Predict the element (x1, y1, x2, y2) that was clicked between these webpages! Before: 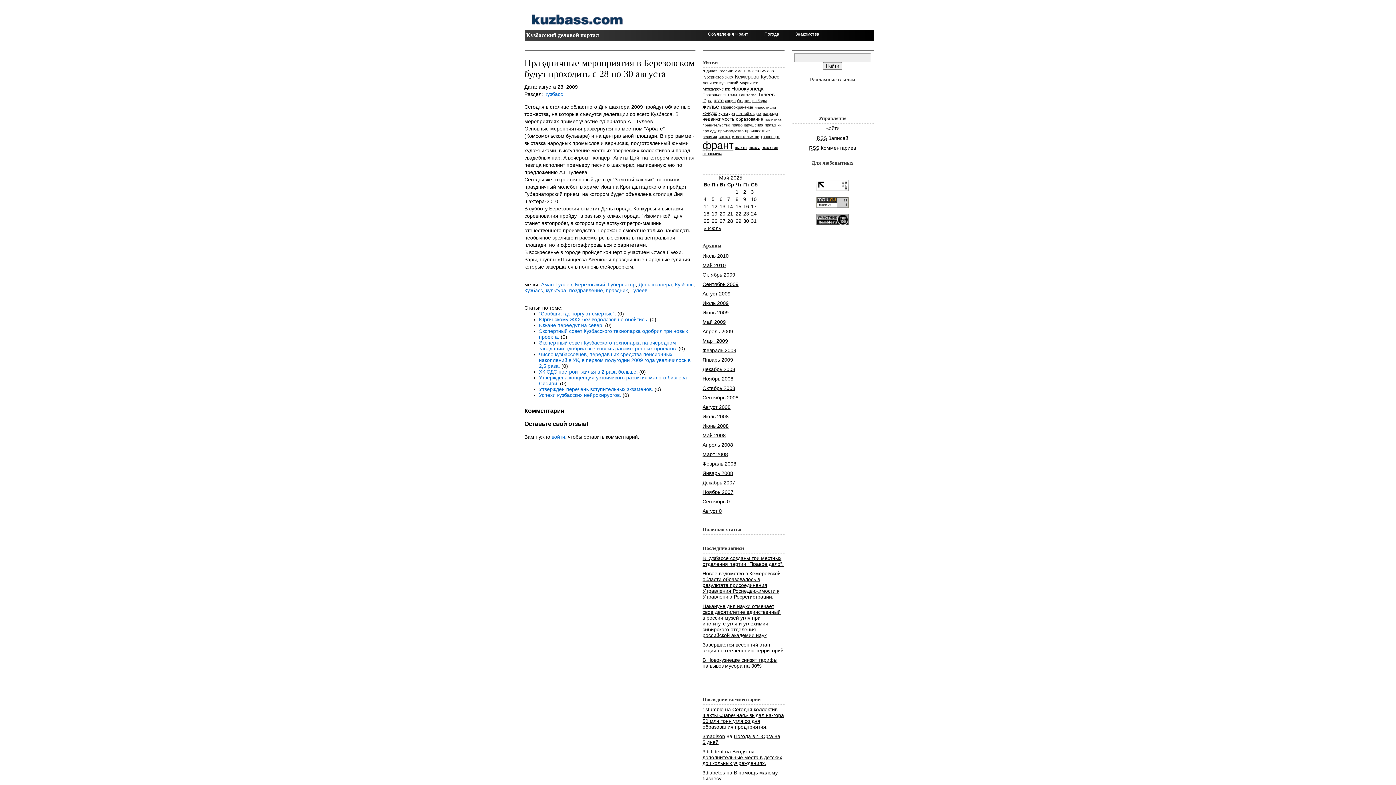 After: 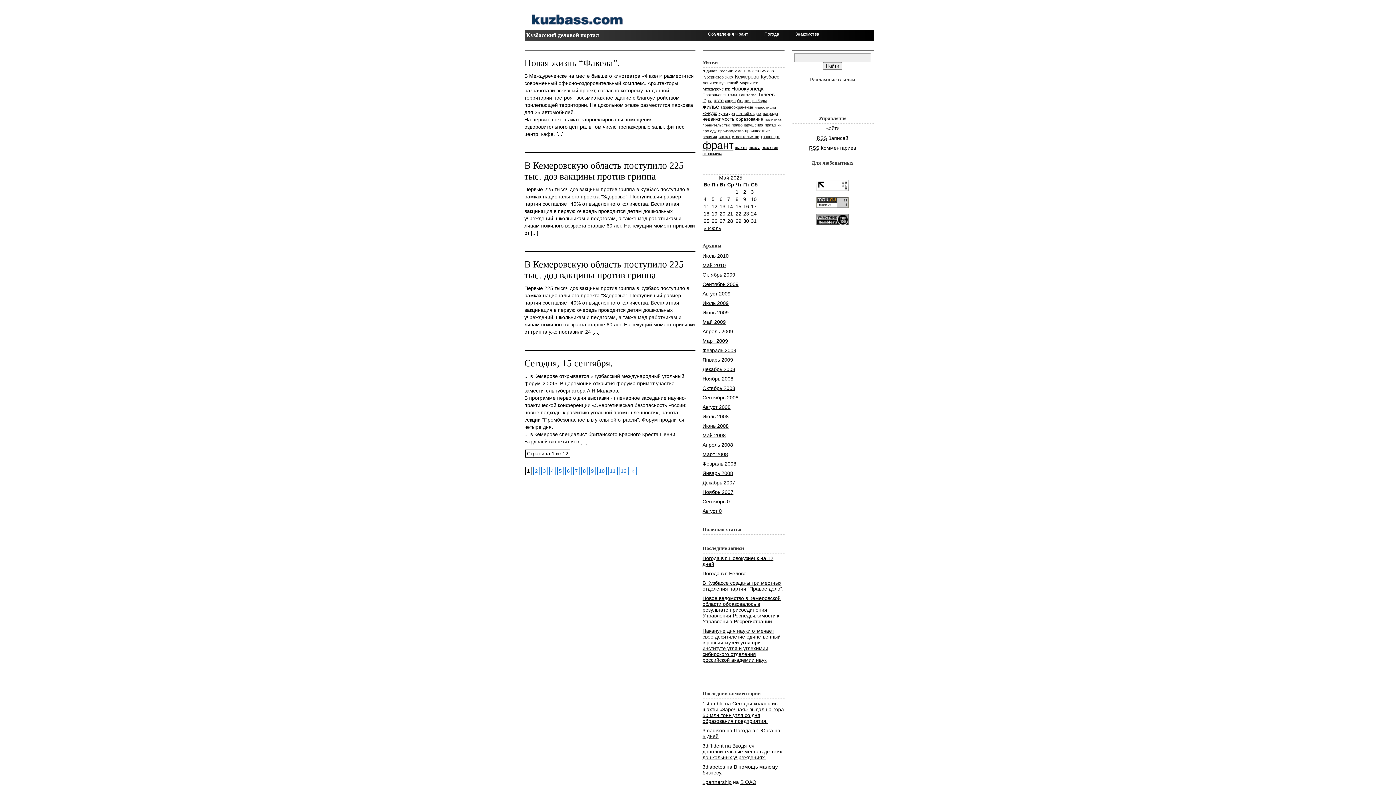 Action: label: здравоохранение bbox: (720, 105, 753, 109)